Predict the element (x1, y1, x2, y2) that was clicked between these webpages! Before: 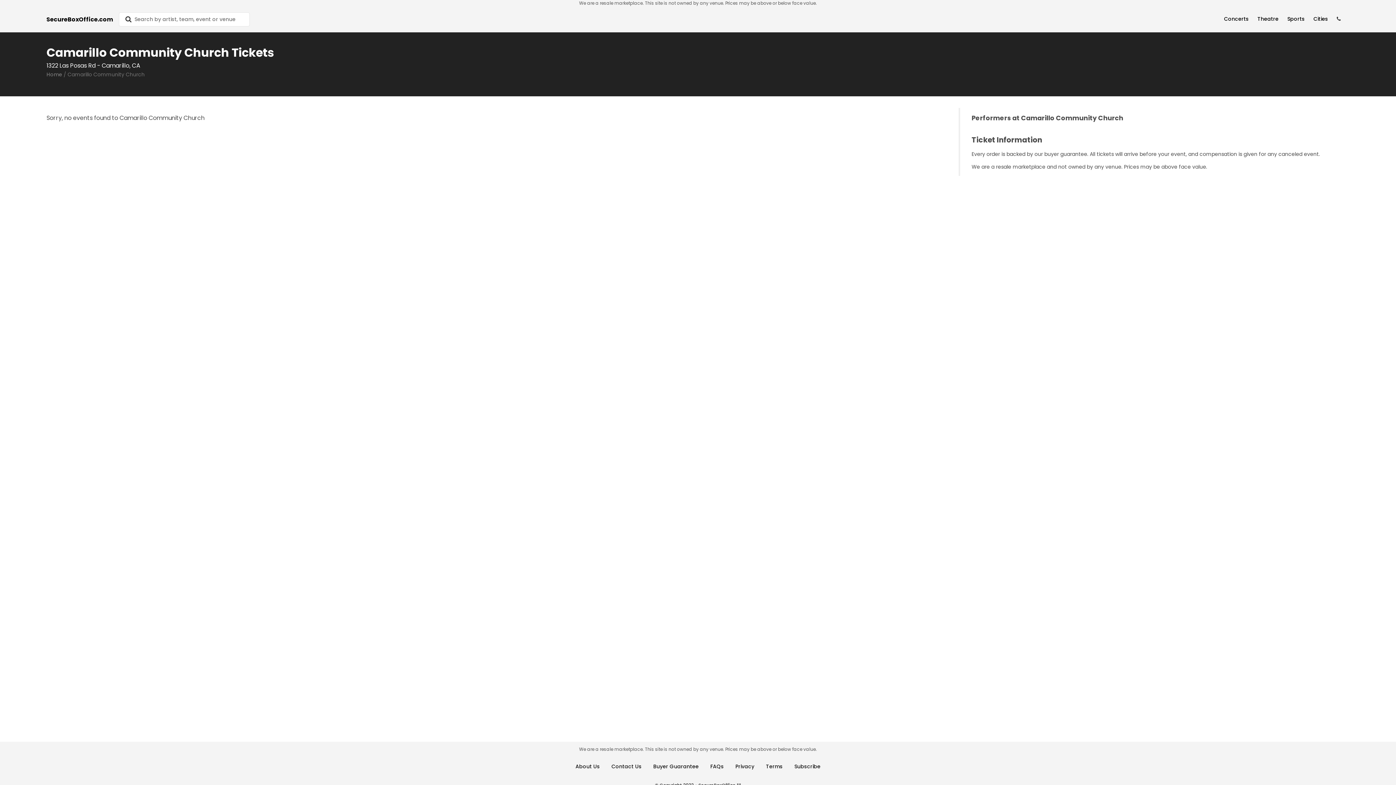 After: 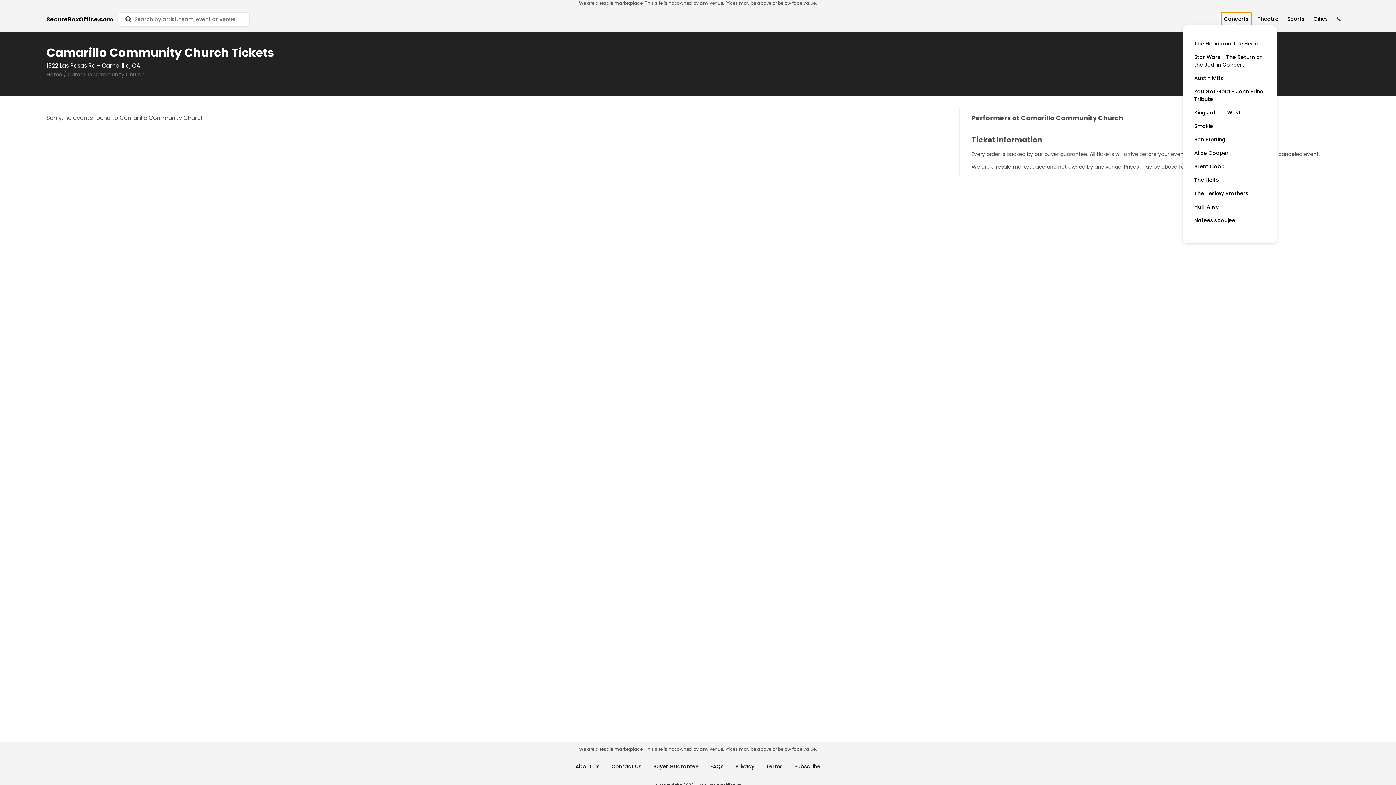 Action: bbox: (1221, 12, 1252, 25) label: Concerts